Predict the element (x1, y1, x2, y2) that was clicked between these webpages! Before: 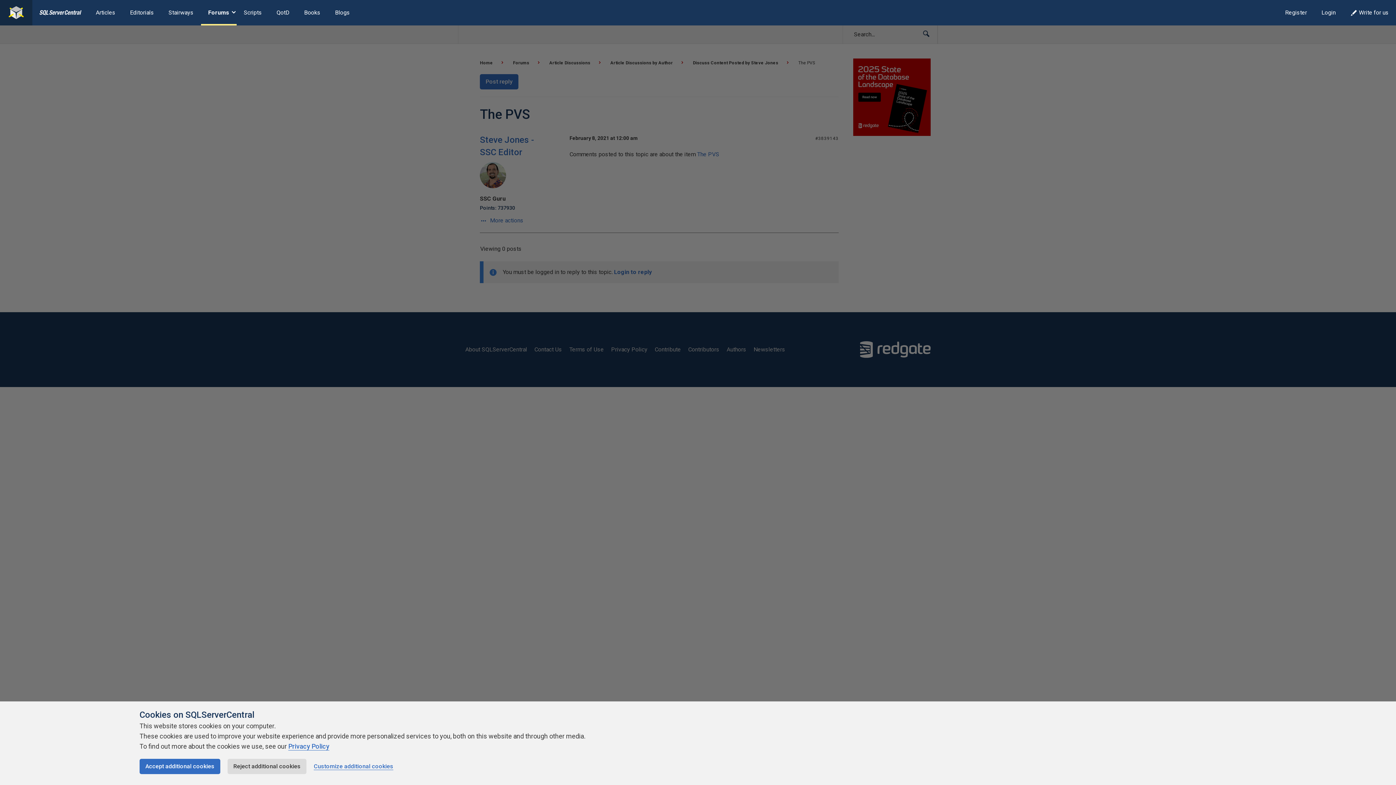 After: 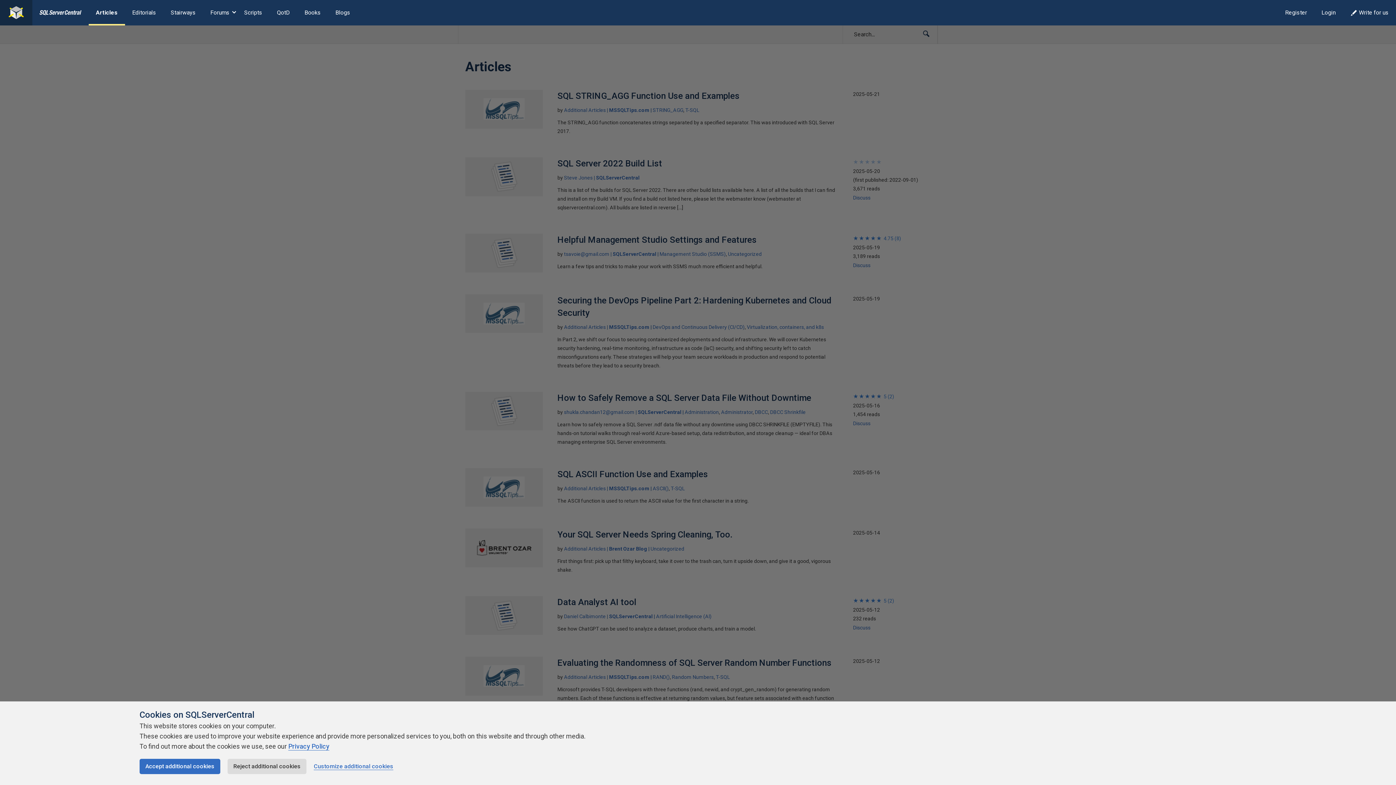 Action: bbox: (88, 0, 122, 25) label: Articles